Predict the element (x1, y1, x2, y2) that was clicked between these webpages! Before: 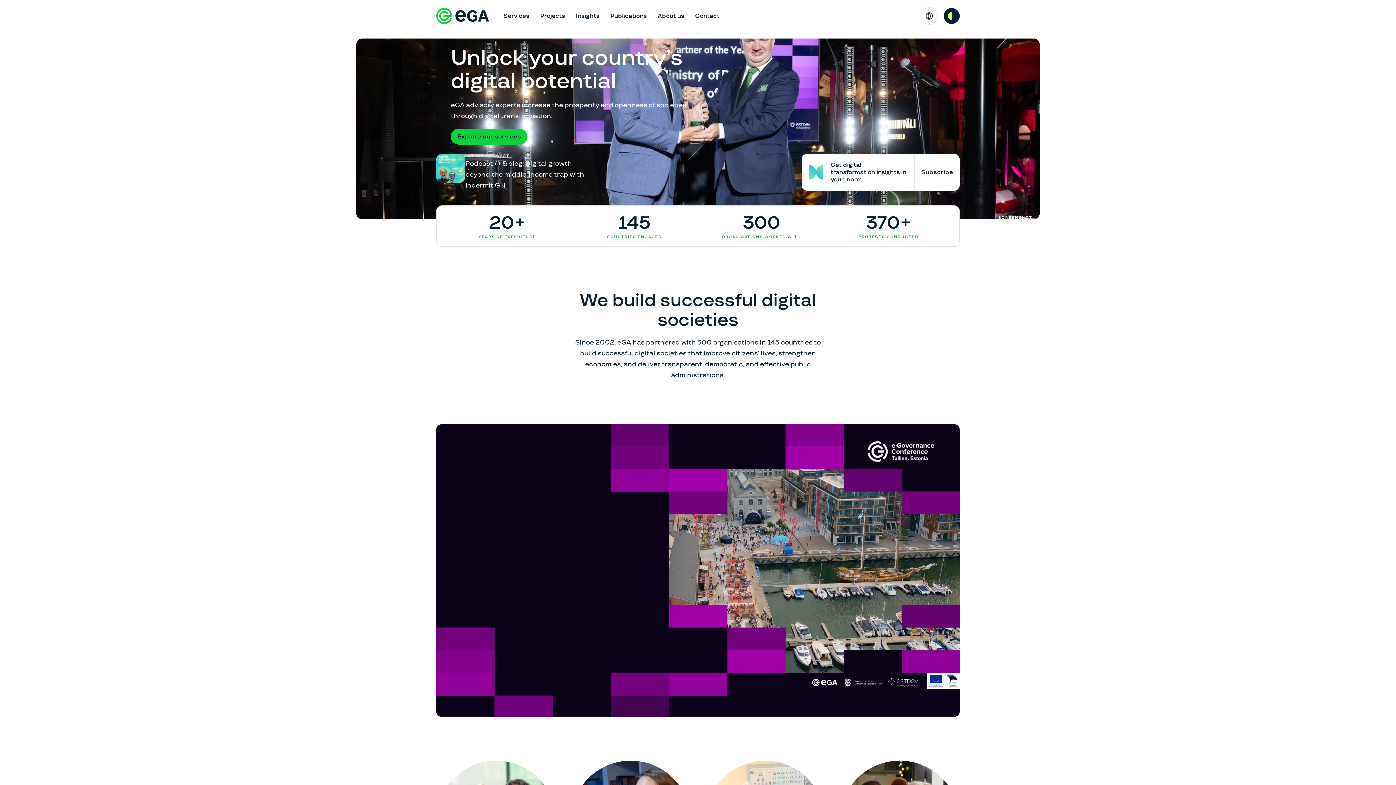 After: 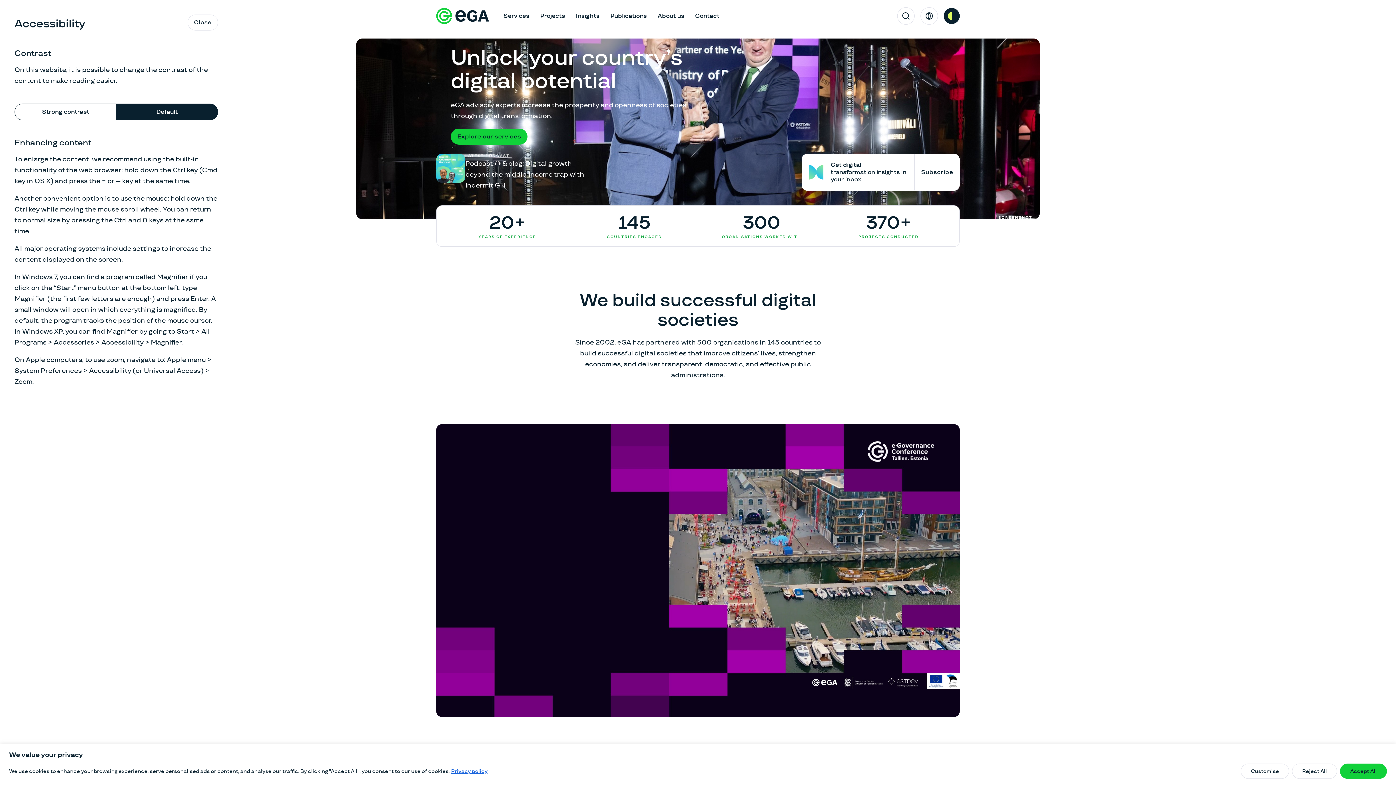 Action: label: Accessibility bbox: (944, 8, 960, 24)